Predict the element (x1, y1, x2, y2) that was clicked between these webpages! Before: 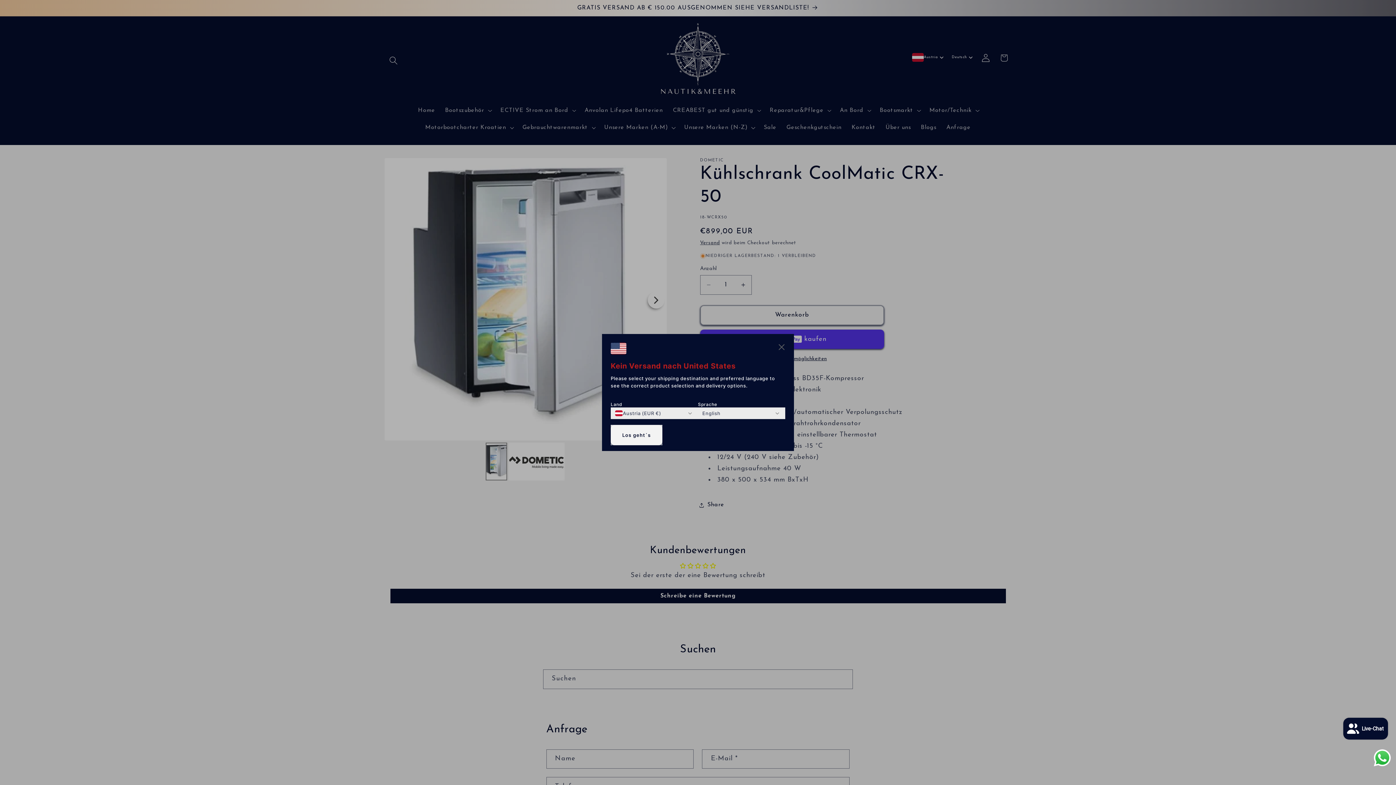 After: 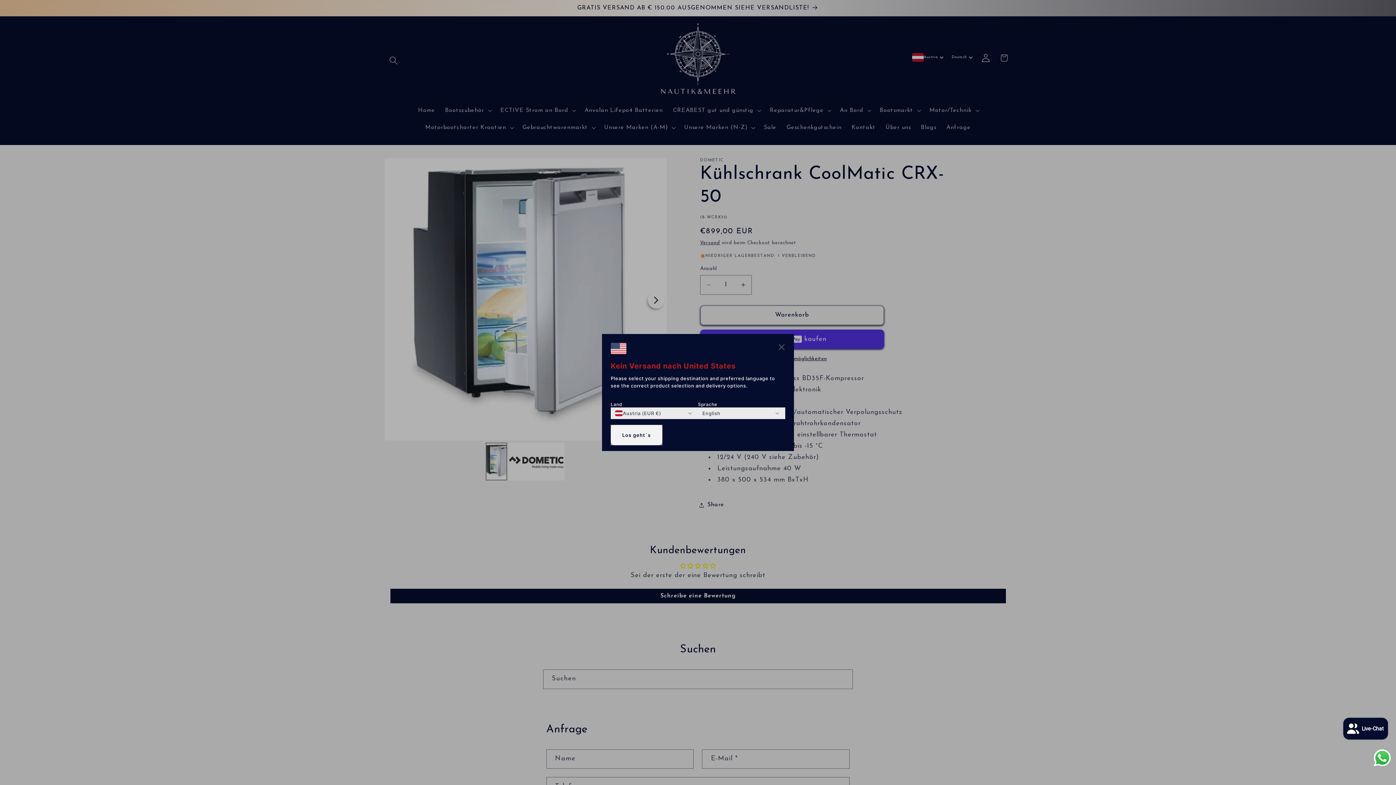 Action: bbox: (610, 425, 662, 445) label: Los geht´s